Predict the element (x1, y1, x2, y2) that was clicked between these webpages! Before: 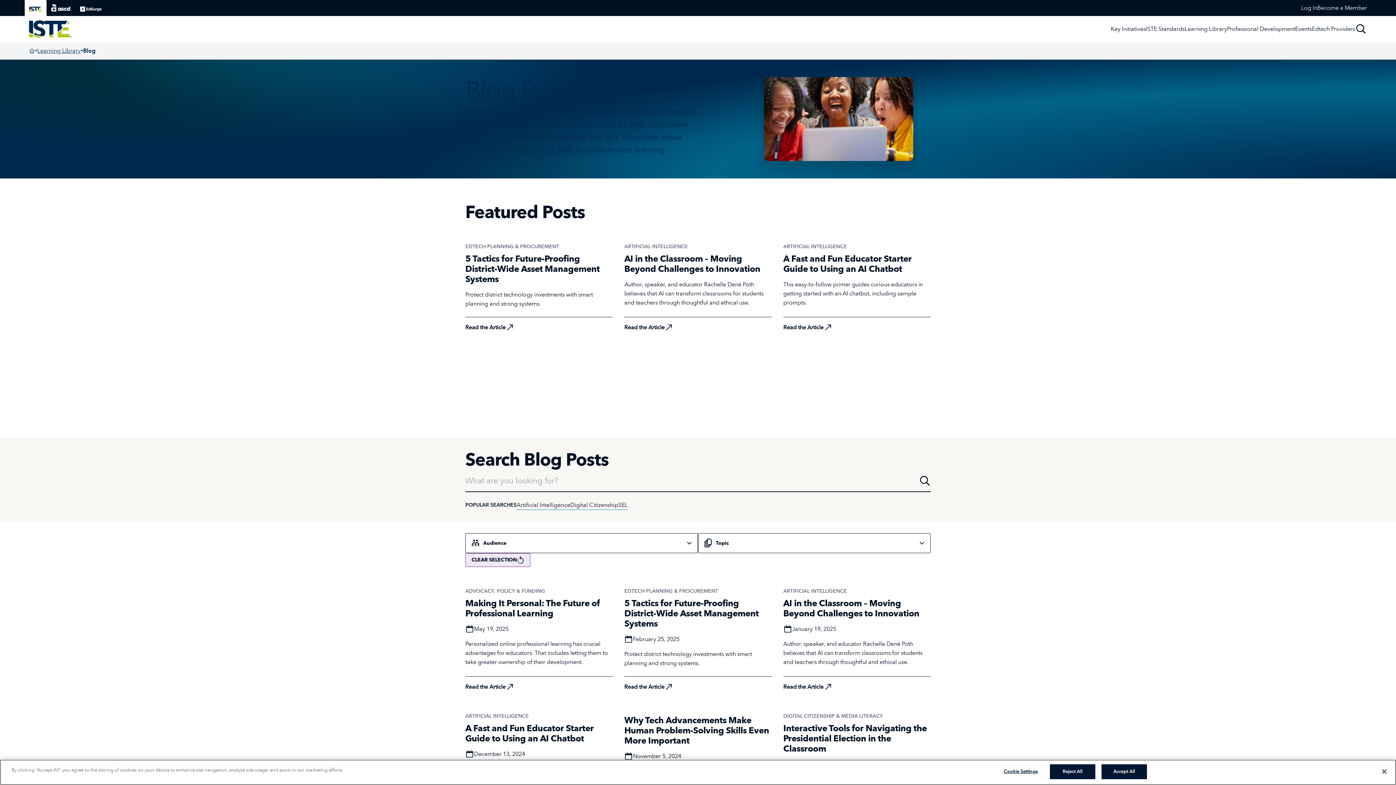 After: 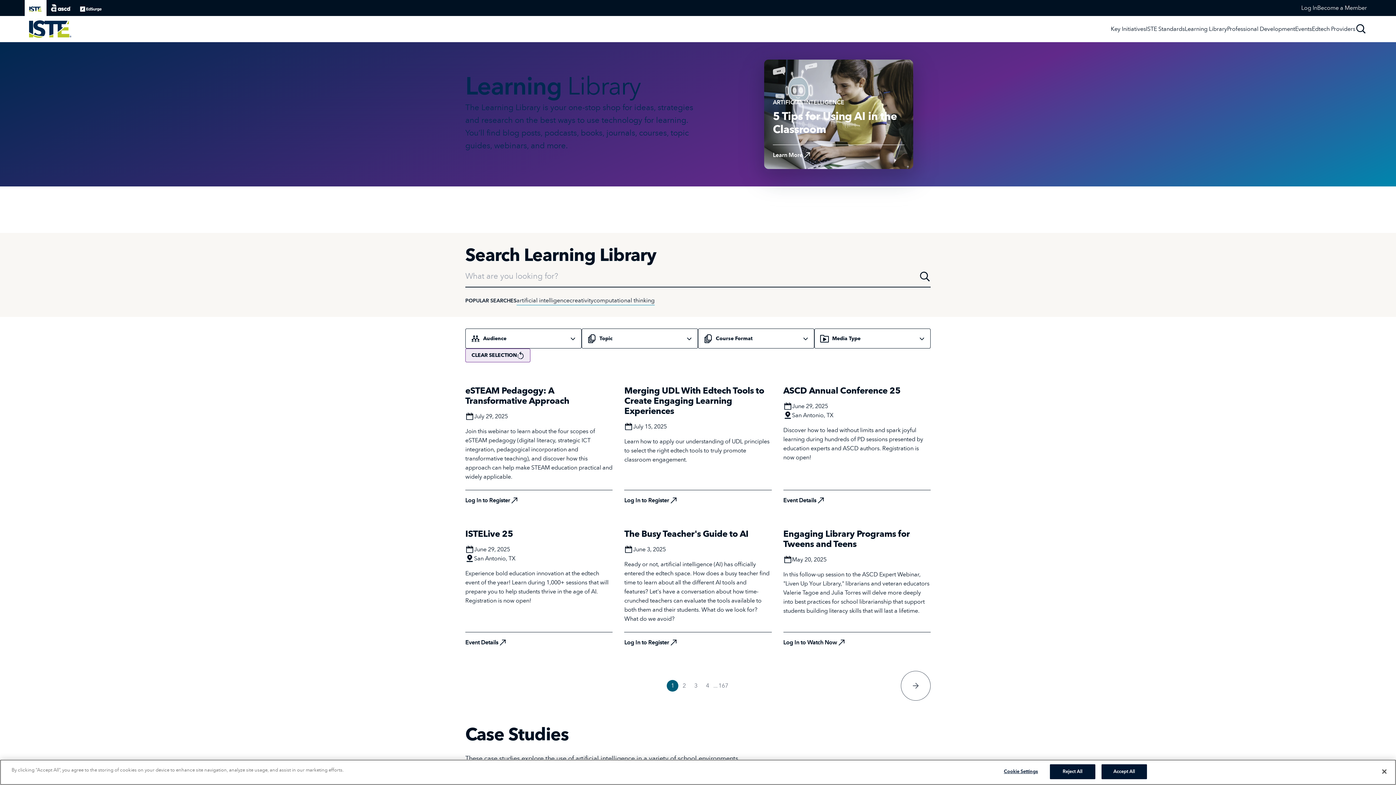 Action: bbox: (1185, 25, 1227, 32) label: Learning Library